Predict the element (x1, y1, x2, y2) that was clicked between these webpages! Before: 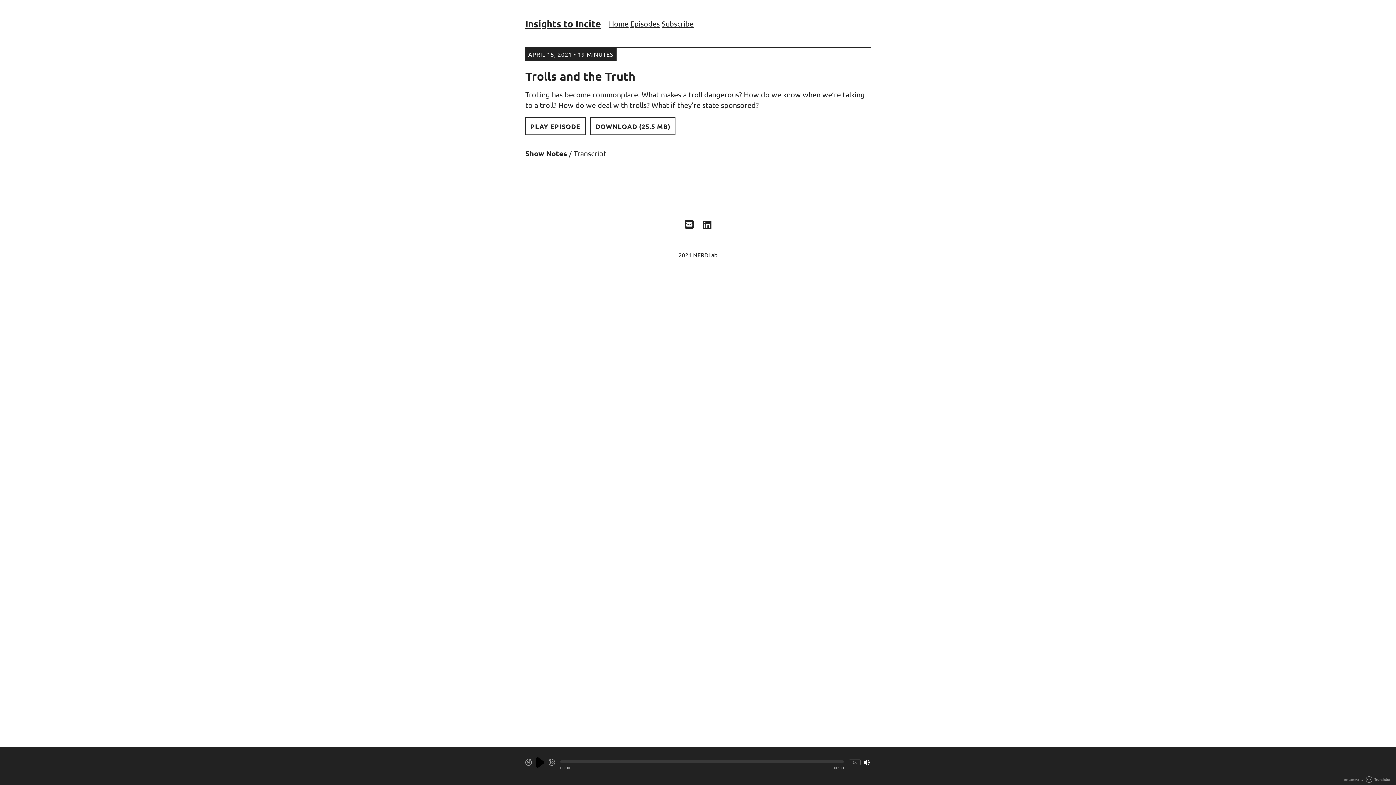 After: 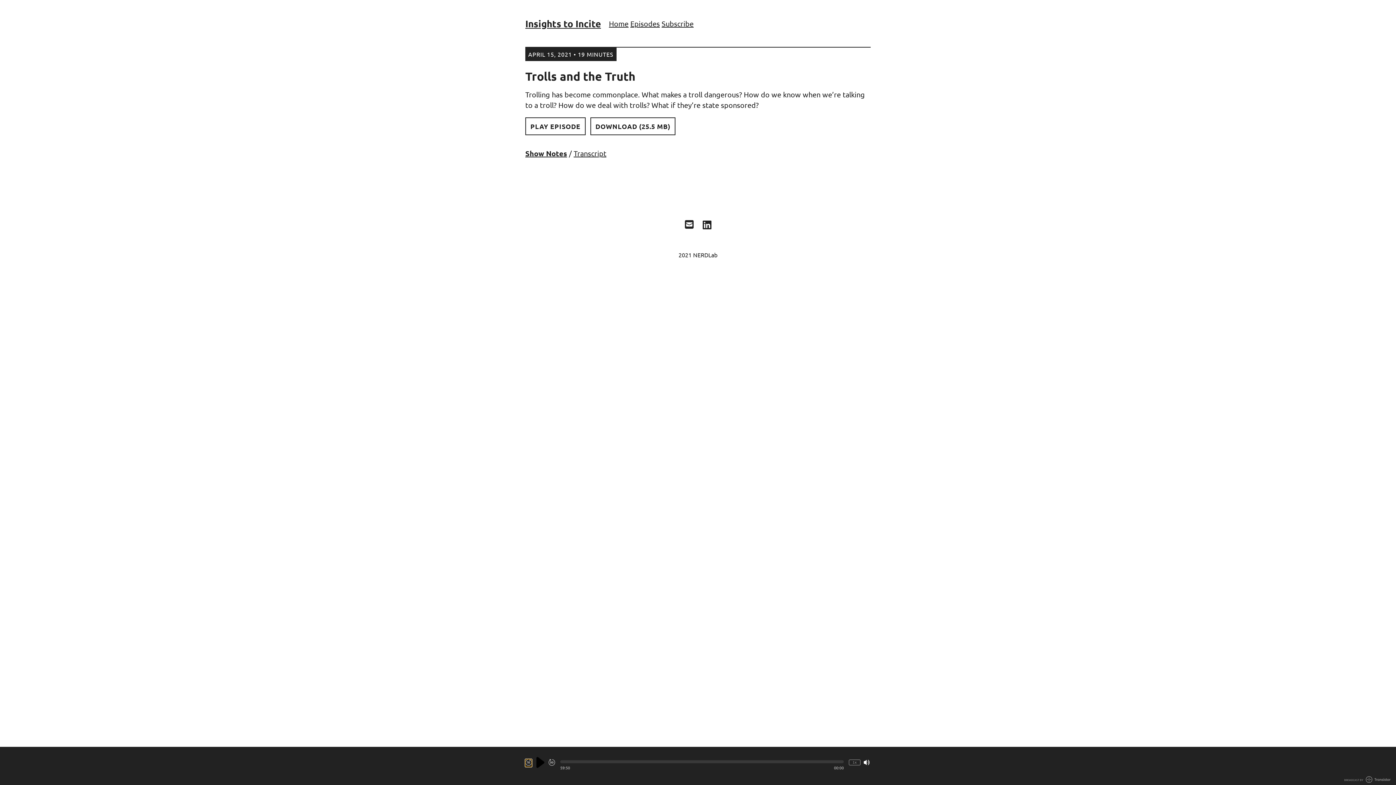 Action: bbox: (525, 759, 532, 766)